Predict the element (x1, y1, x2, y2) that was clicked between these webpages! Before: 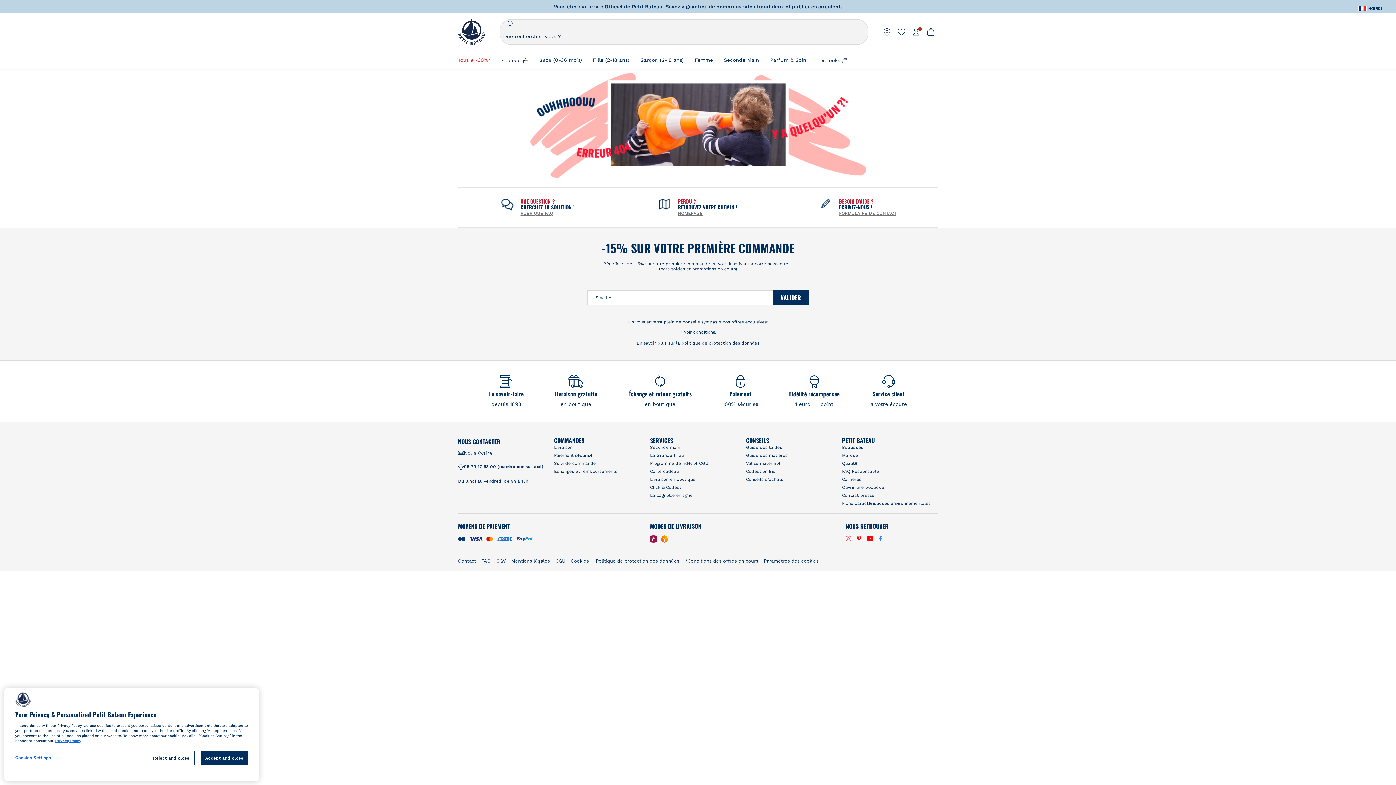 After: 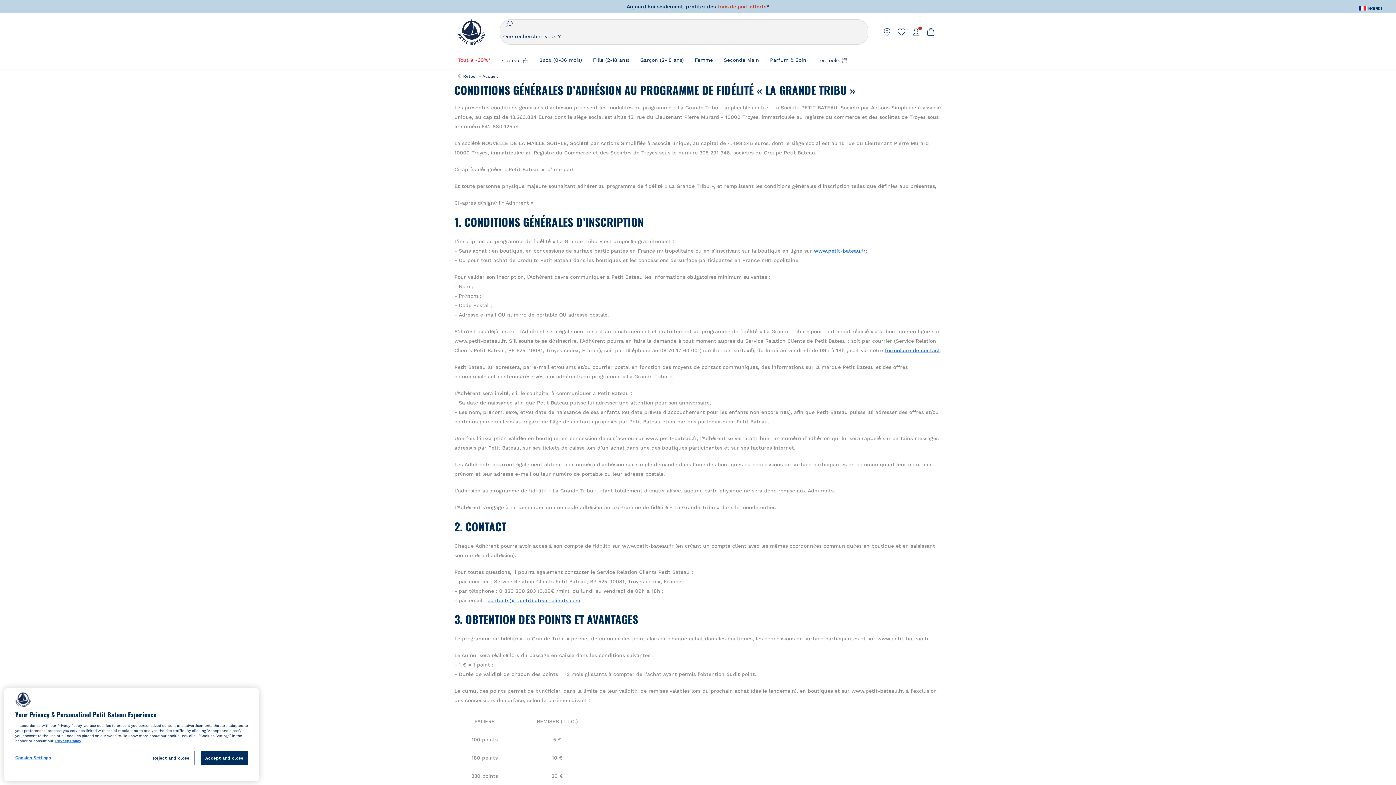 Action: label: Programme de fidélité CGU bbox: (650, 468, 704, 473)